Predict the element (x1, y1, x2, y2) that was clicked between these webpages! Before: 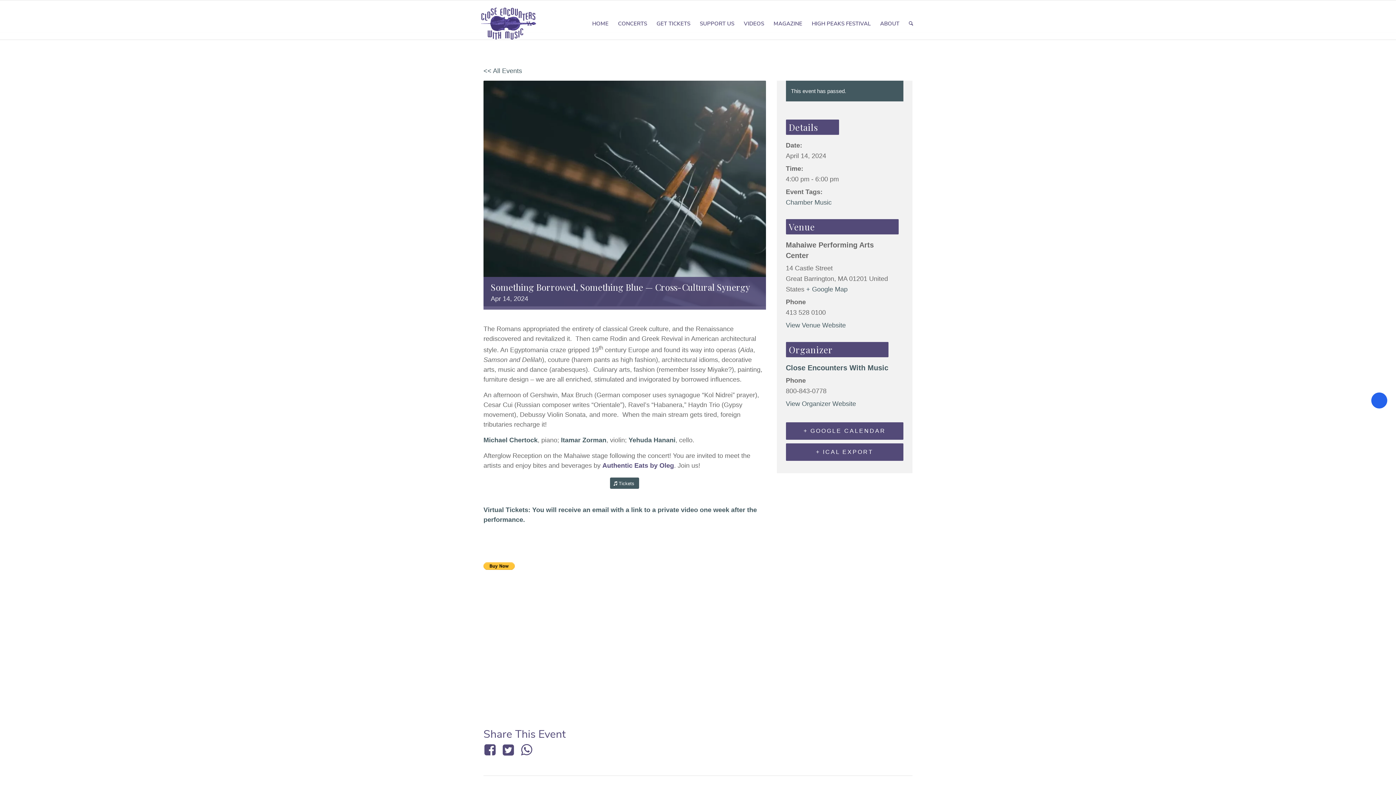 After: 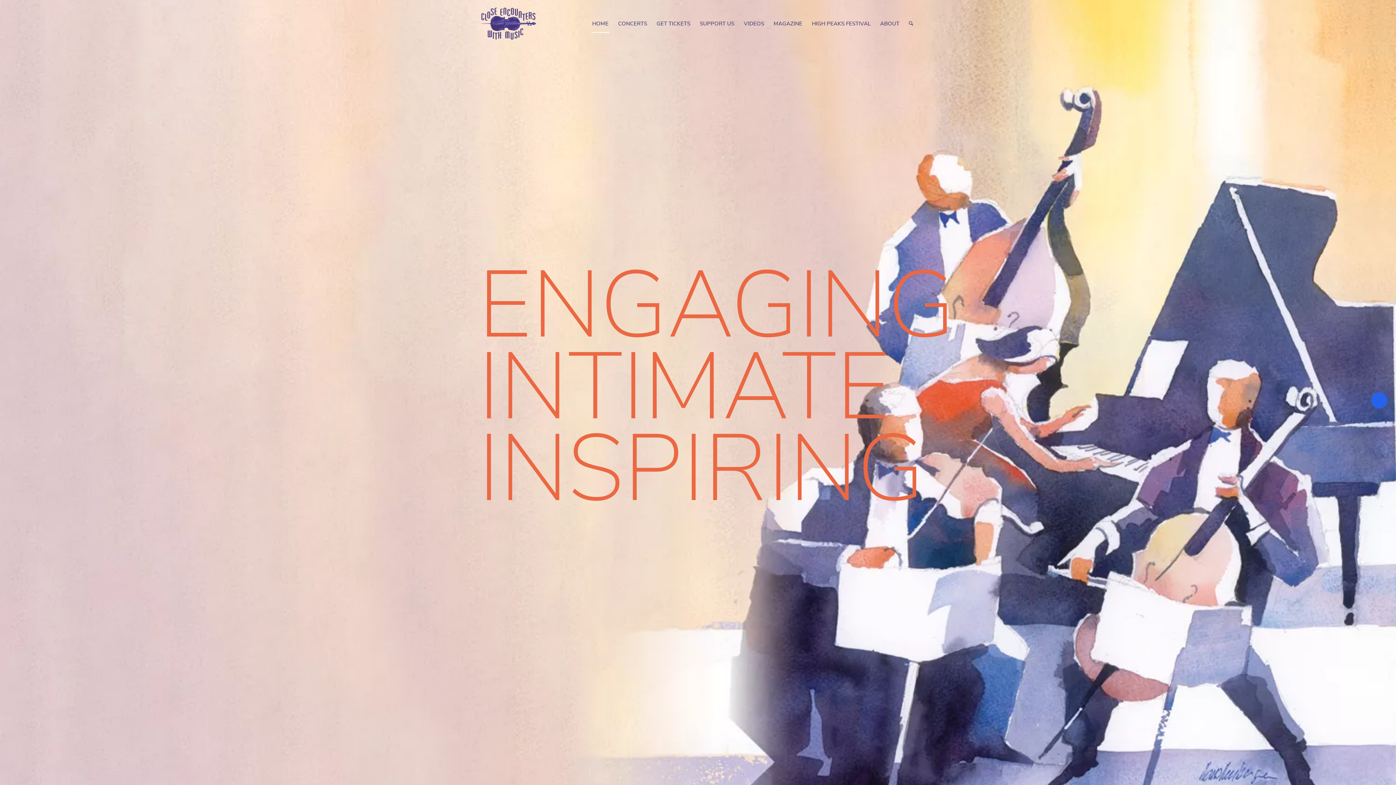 Action: bbox: (478, 7, 547, 39)